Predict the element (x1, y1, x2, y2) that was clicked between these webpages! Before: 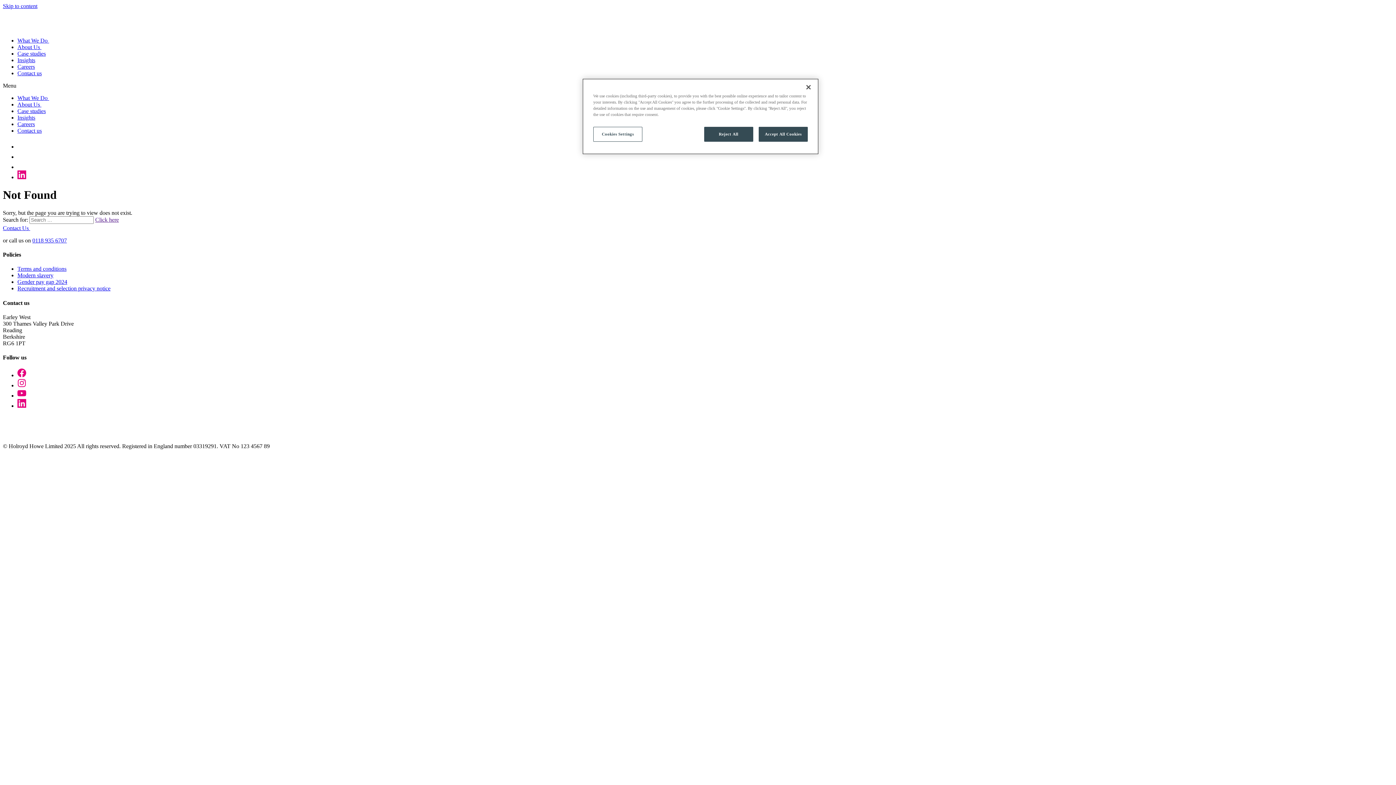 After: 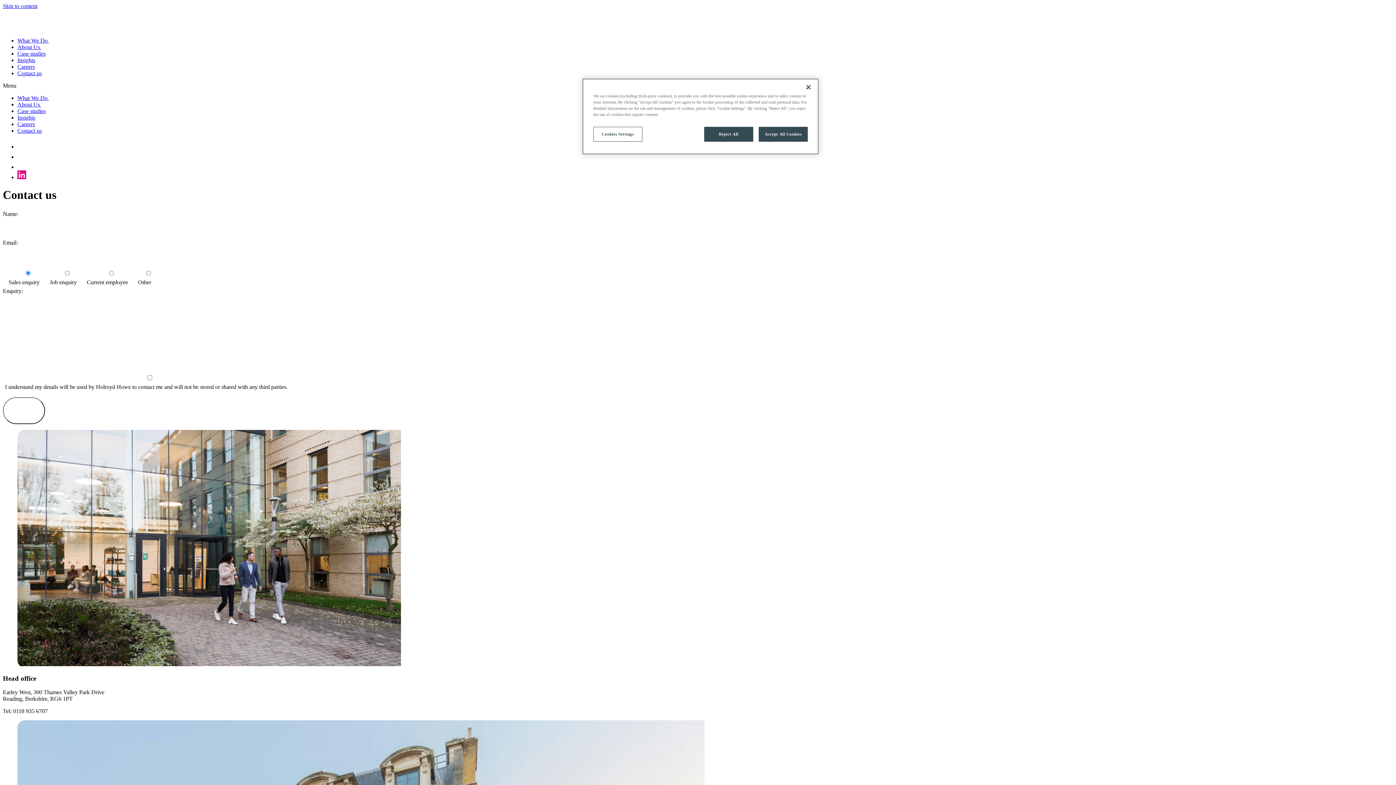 Action: bbox: (17, 70, 41, 76) label: Contact us